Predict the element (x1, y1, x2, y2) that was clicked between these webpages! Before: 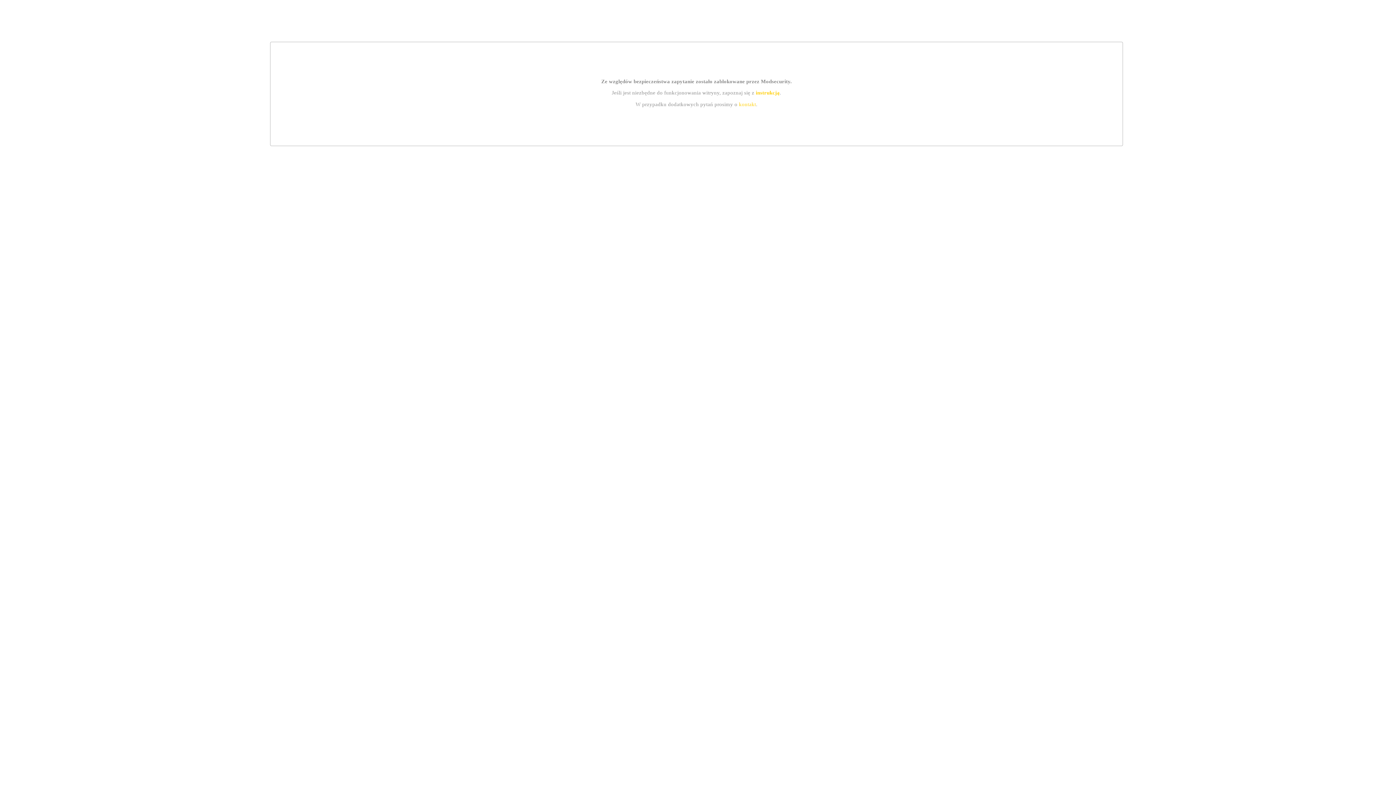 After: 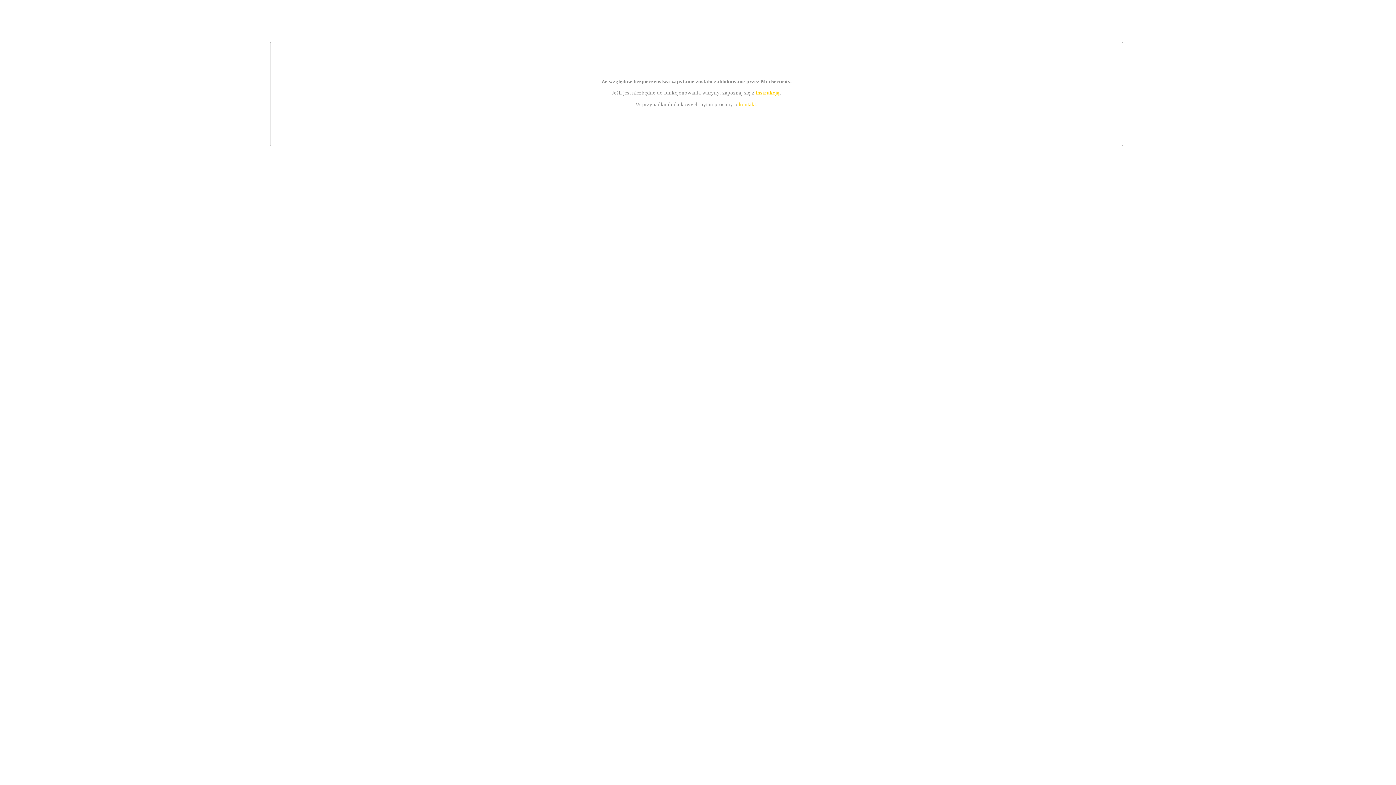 Action: bbox: (755, 89, 779, 95) label: instrukcją